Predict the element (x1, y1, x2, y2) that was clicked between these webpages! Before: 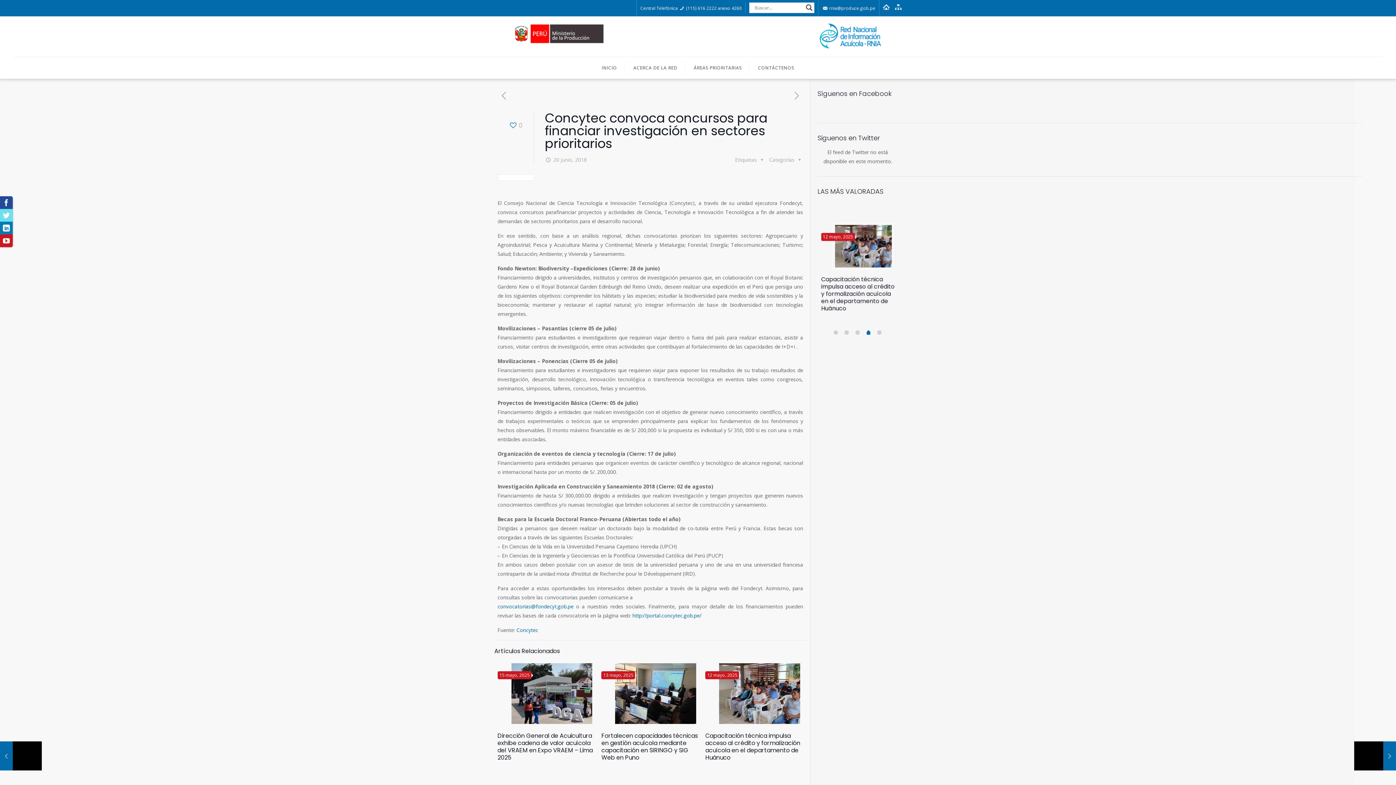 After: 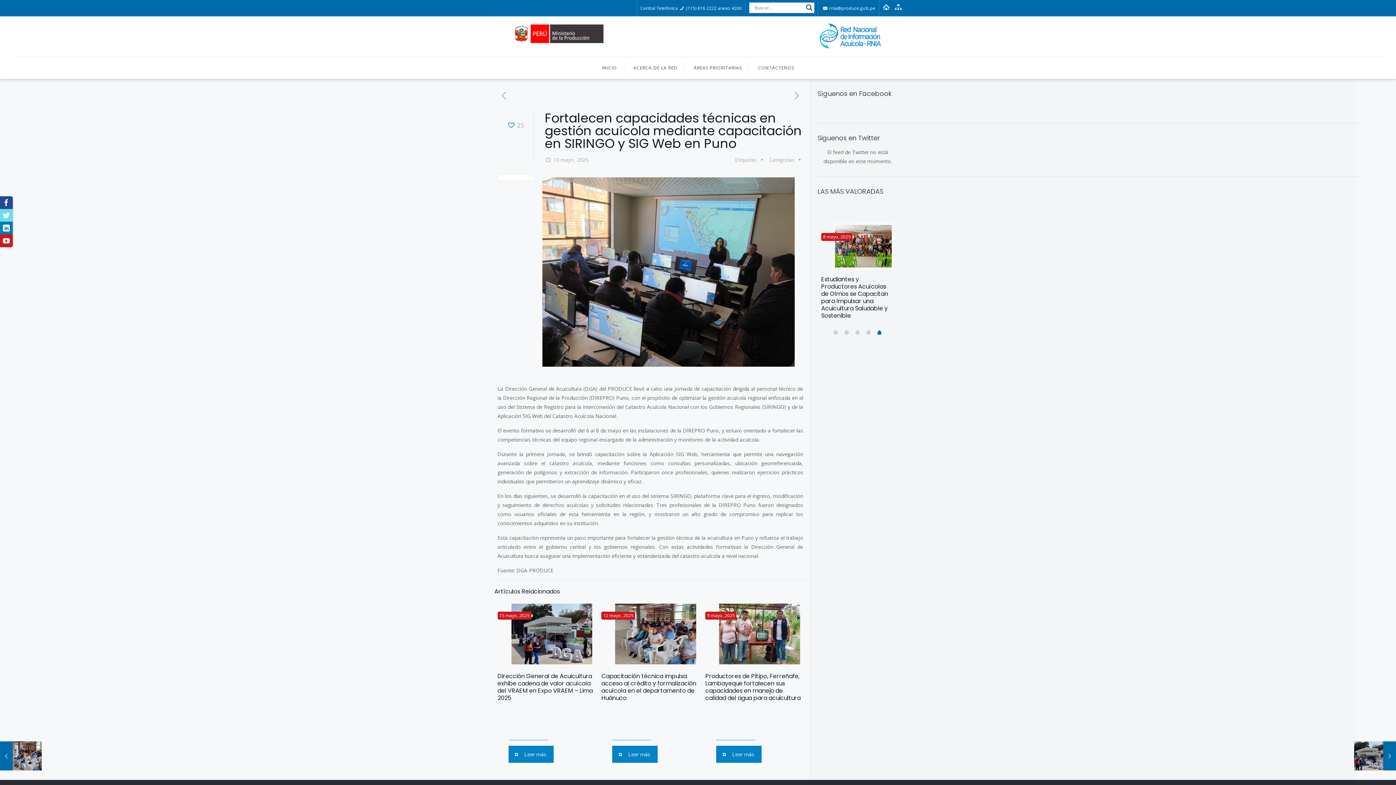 Action: bbox: (615, 663, 696, 724)